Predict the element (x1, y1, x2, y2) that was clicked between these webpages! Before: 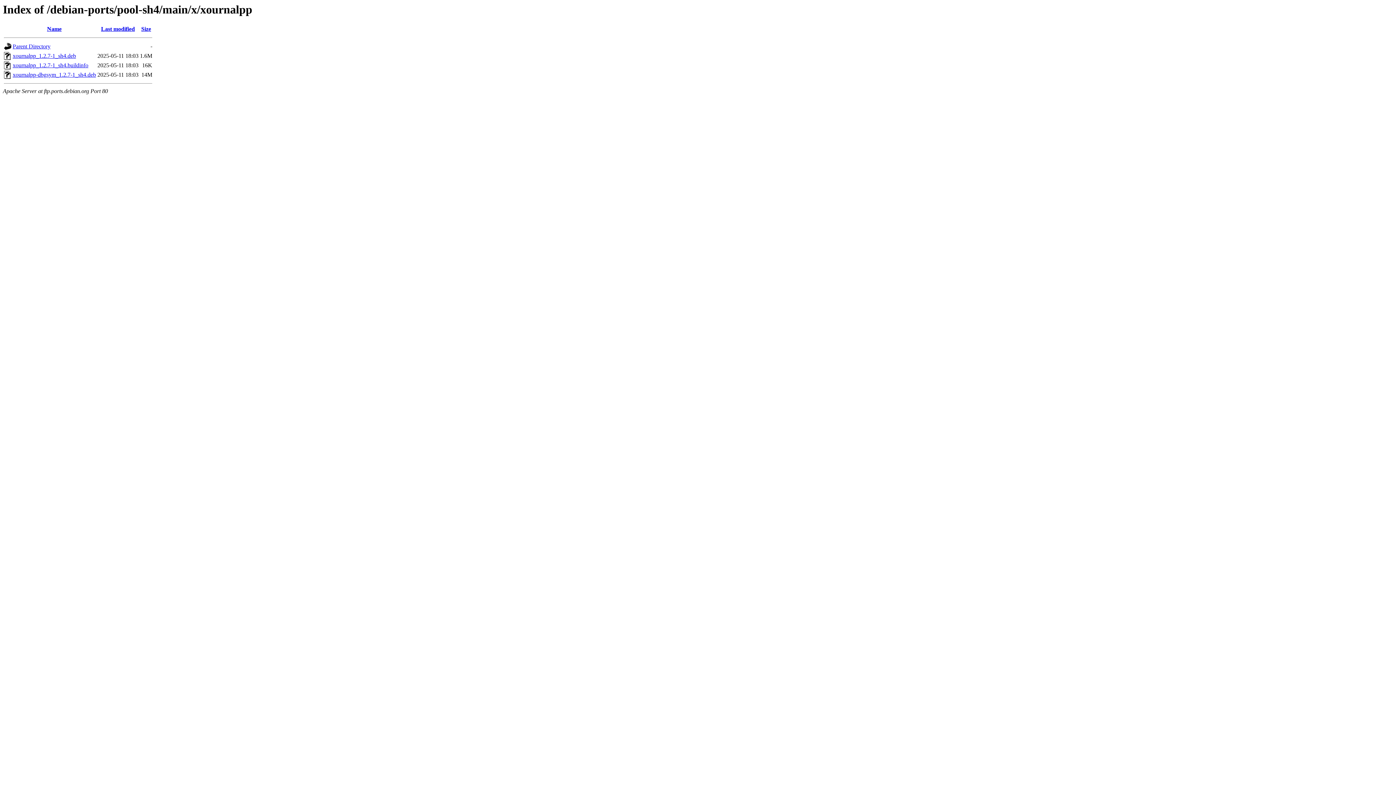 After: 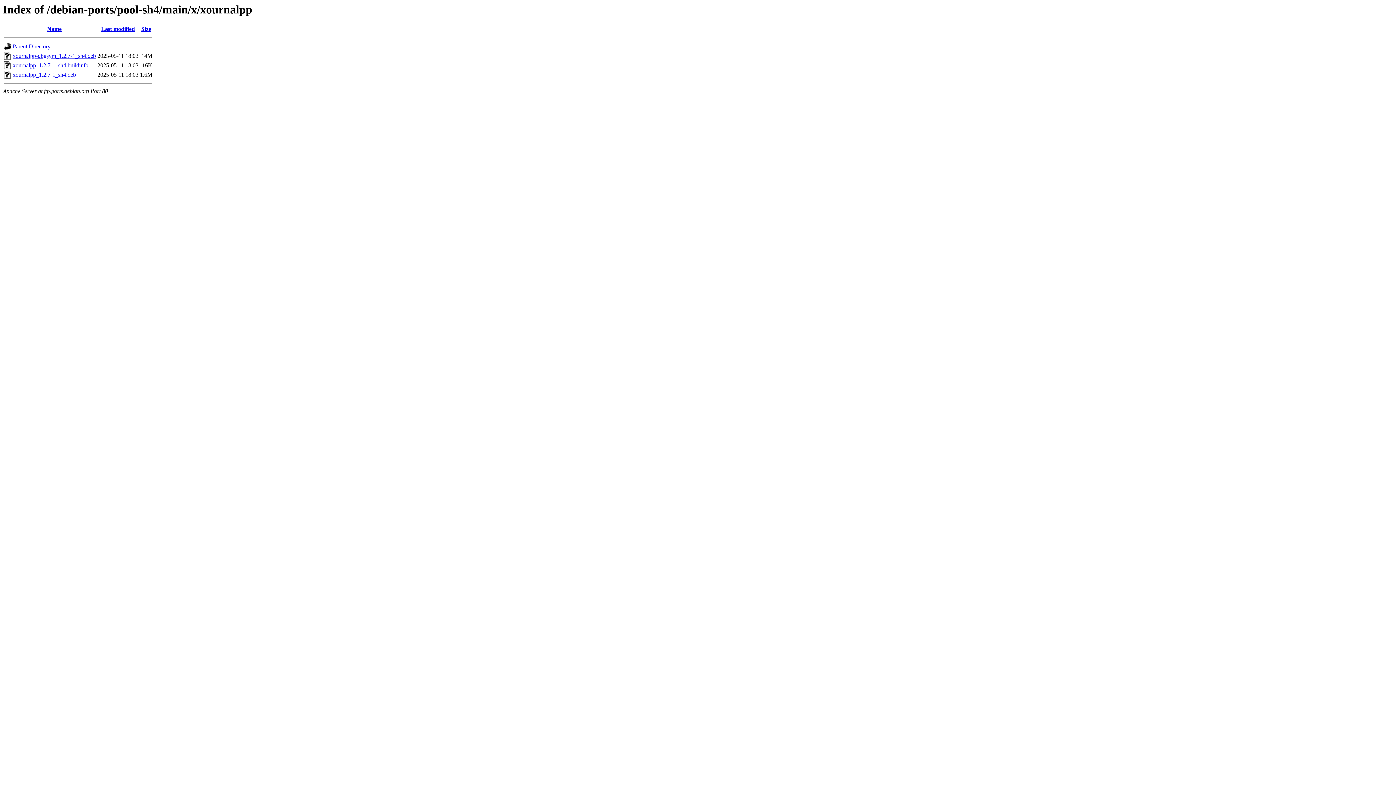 Action: bbox: (47, 25, 61, 32) label: Name